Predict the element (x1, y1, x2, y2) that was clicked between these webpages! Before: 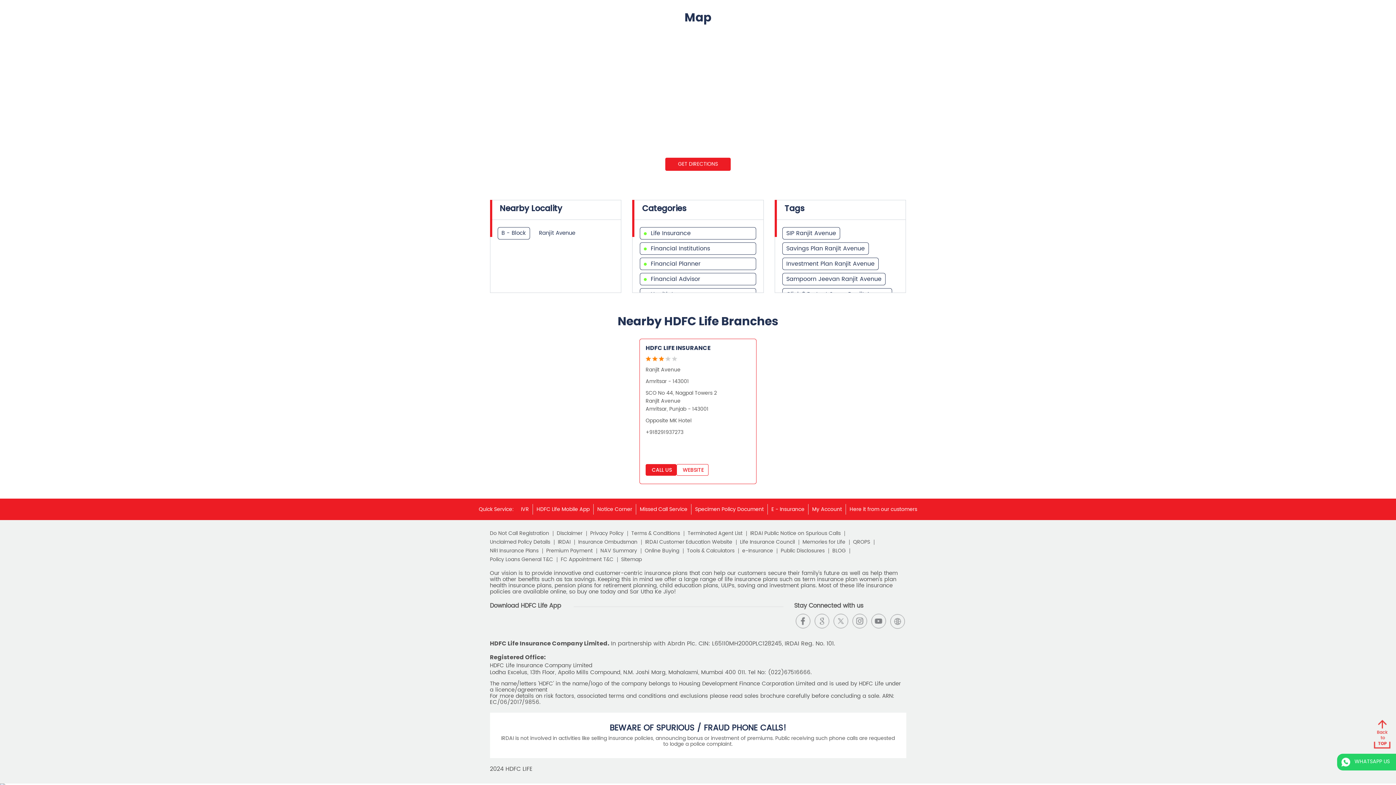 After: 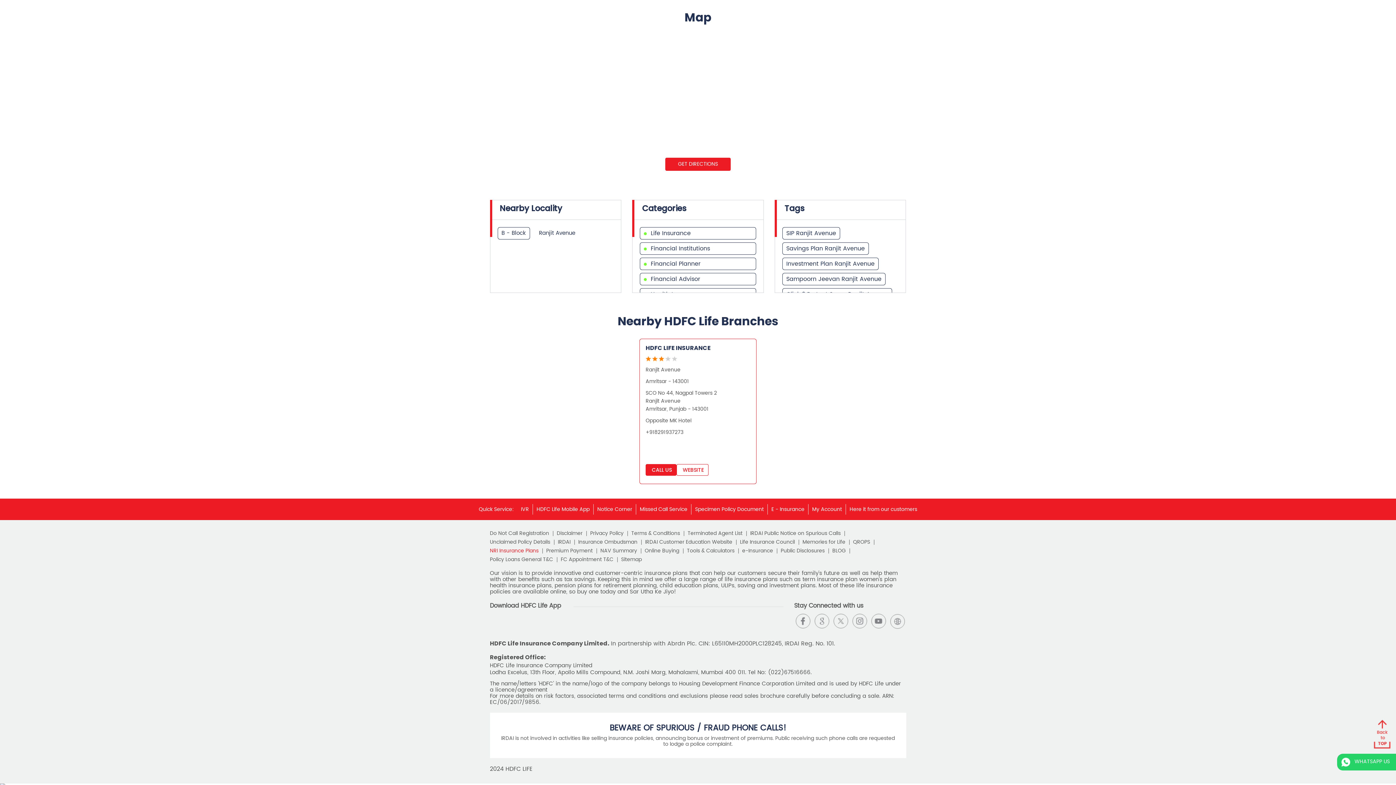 Action: label: NRI Insurance Plans bbox: (490, 548, 542, 553)